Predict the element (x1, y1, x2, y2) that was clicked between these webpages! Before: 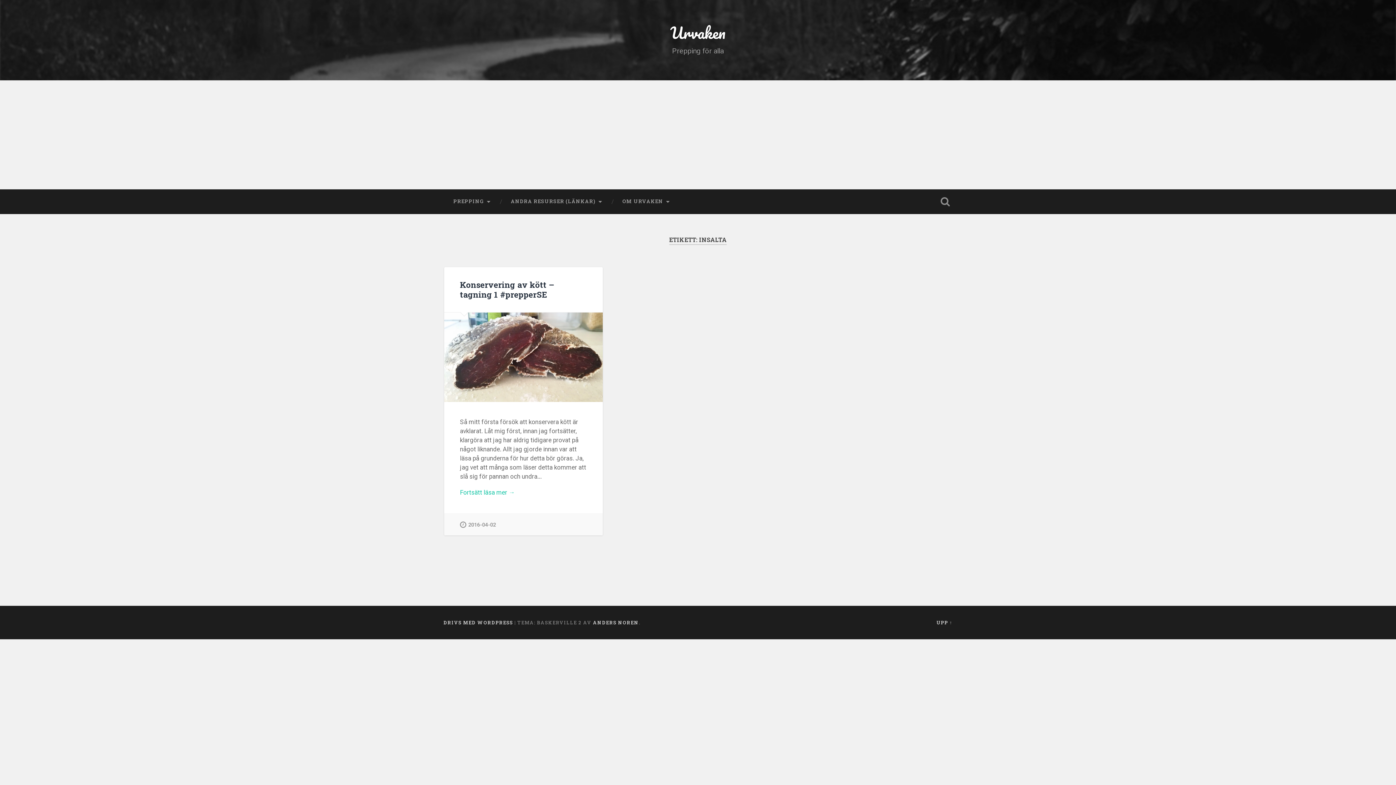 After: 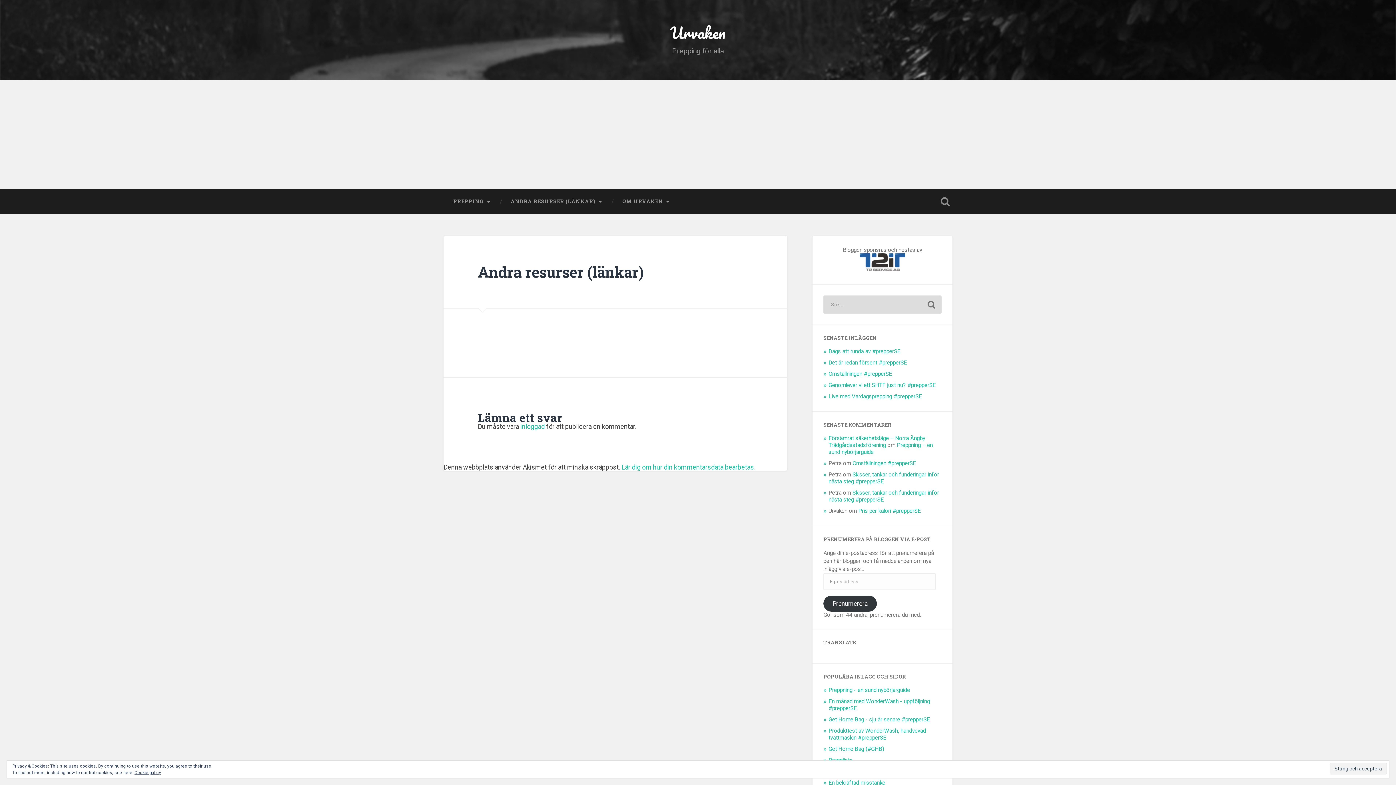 Action: label: ANDRA RESURSER (LÄNKAR) bbox: (501, 189, 612, 213)